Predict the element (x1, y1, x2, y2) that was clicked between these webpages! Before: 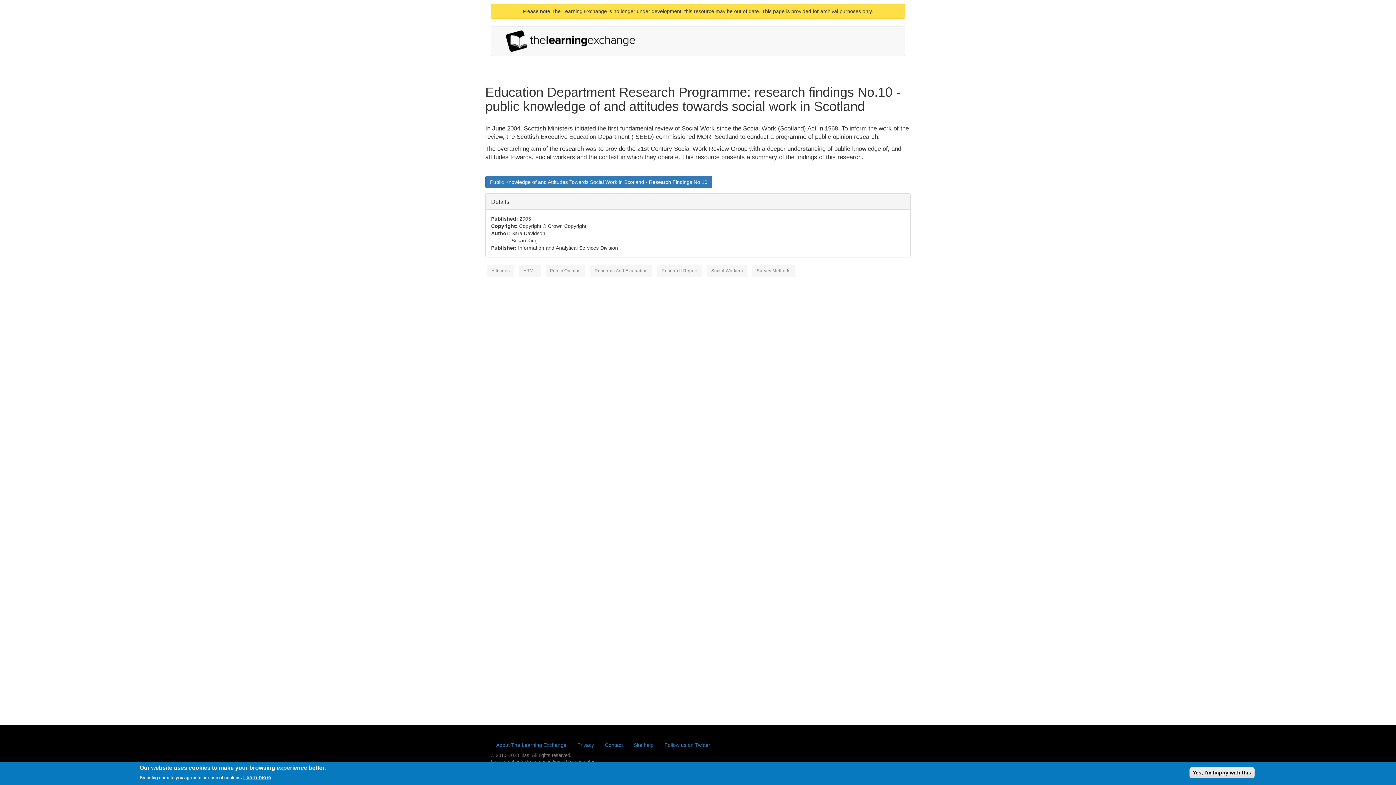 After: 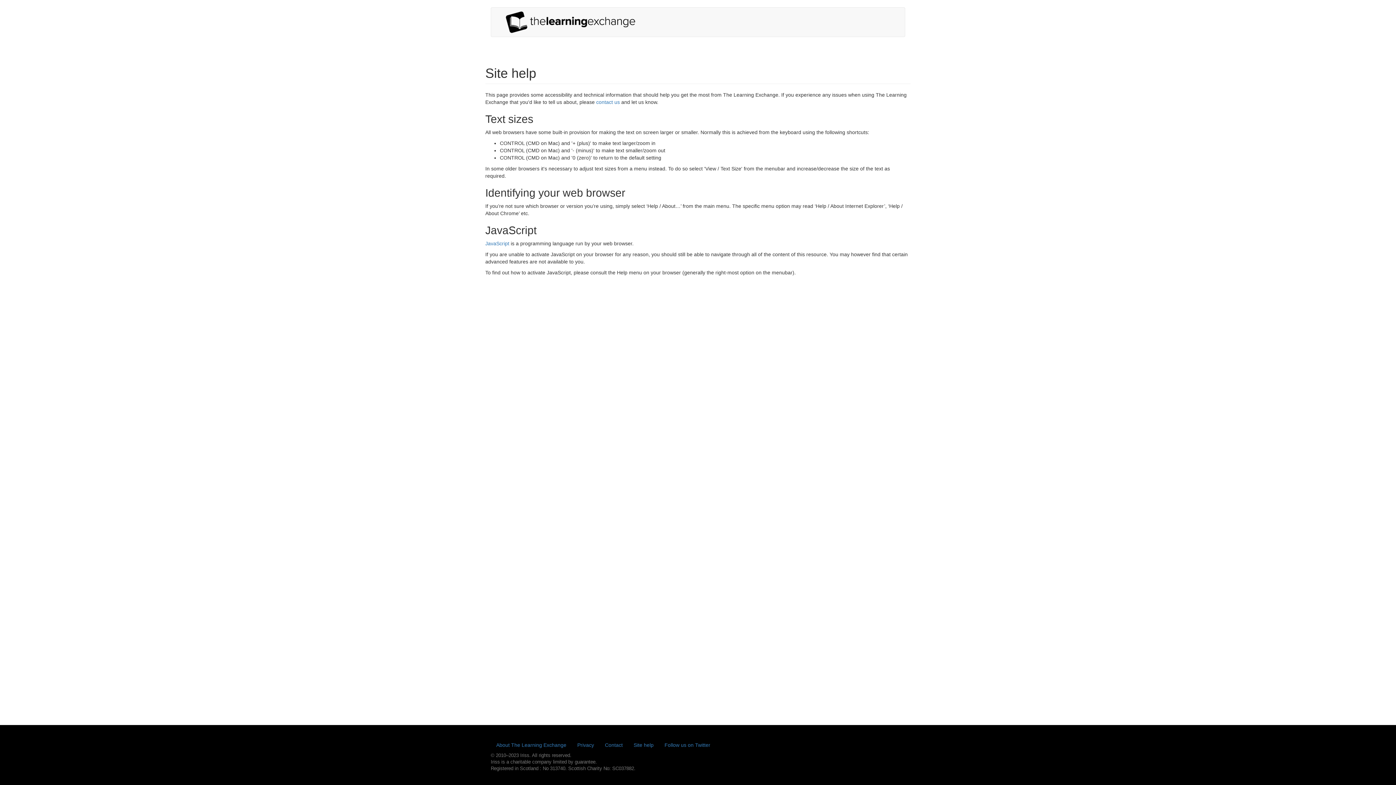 Action: label: Site help bbox: (628, 738, 659, 752)